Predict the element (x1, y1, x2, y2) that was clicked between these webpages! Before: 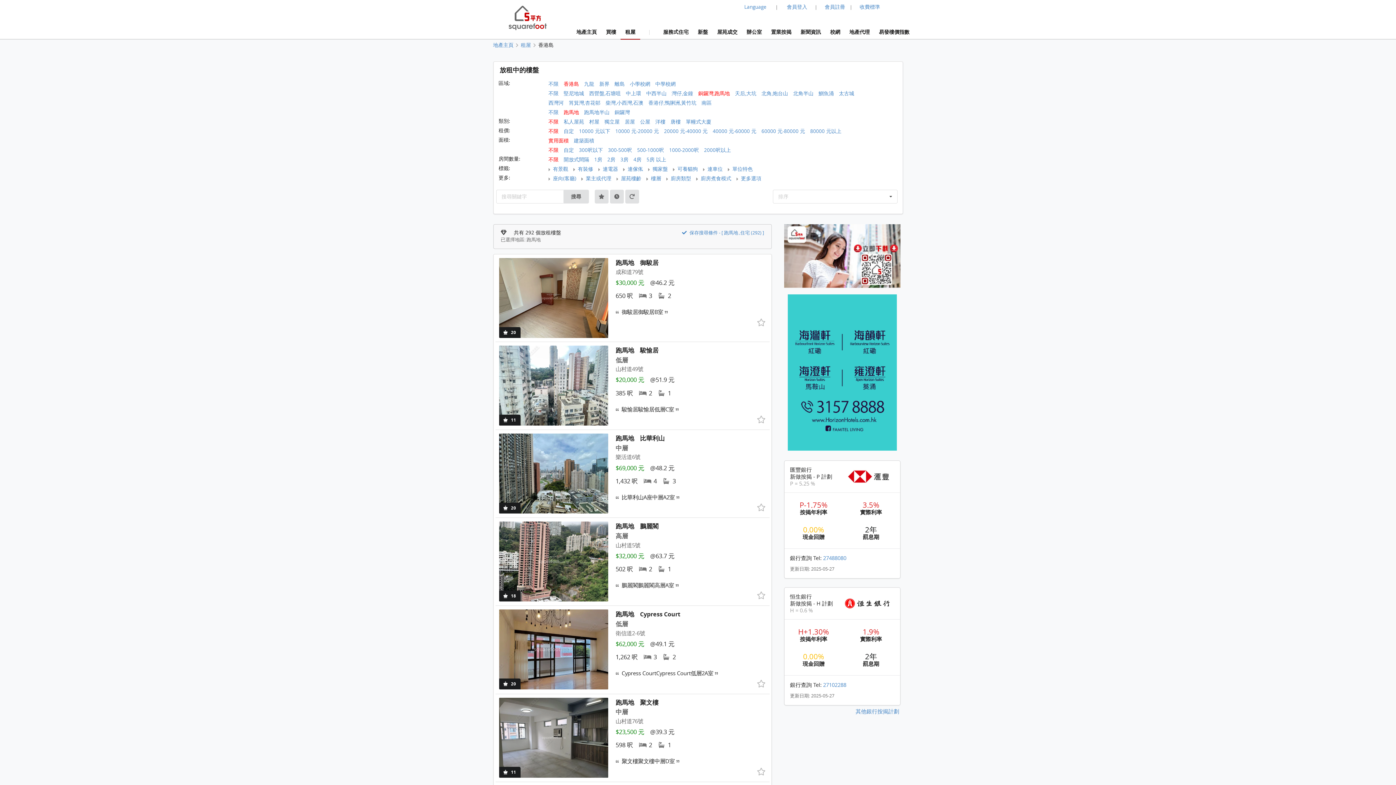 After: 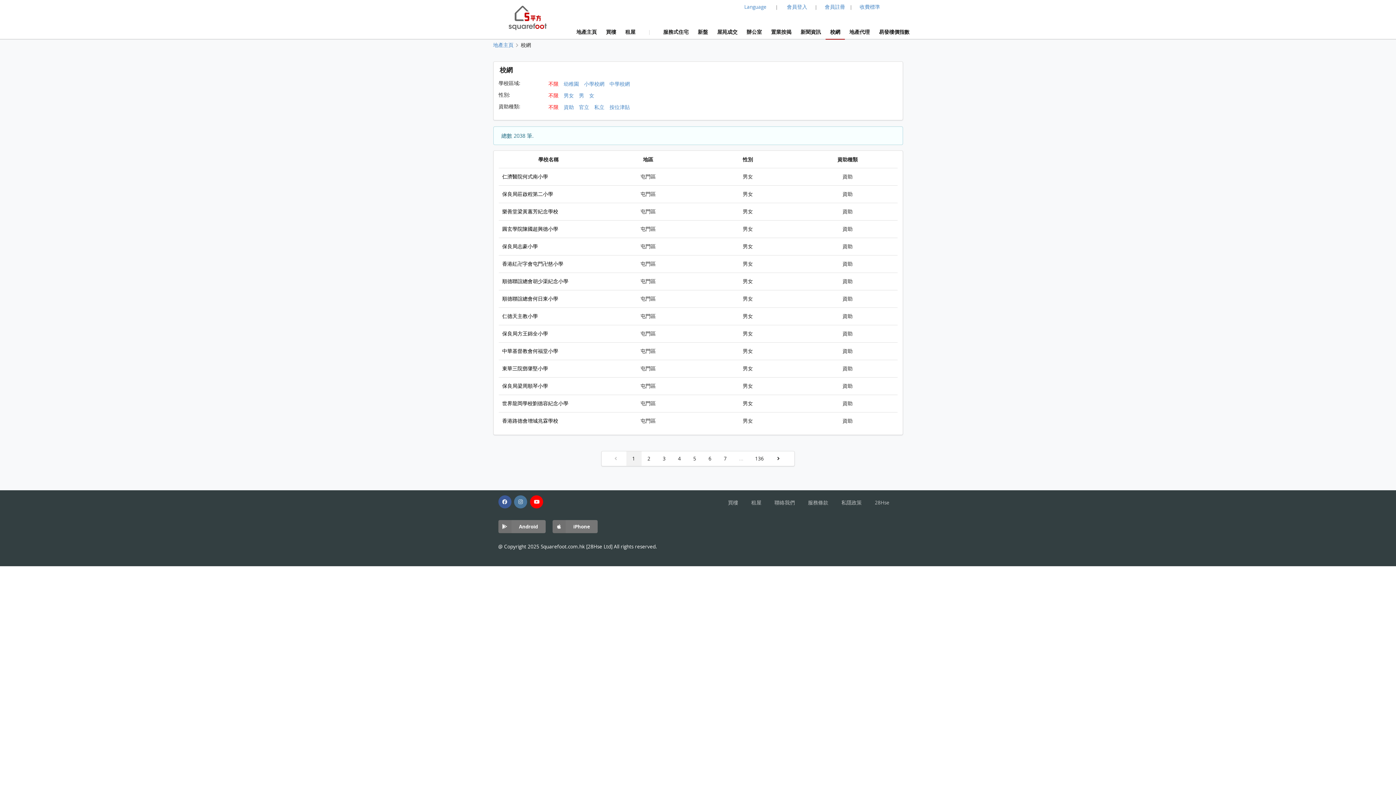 Action: bbox: (825, 25, 845, 39) label: 校網